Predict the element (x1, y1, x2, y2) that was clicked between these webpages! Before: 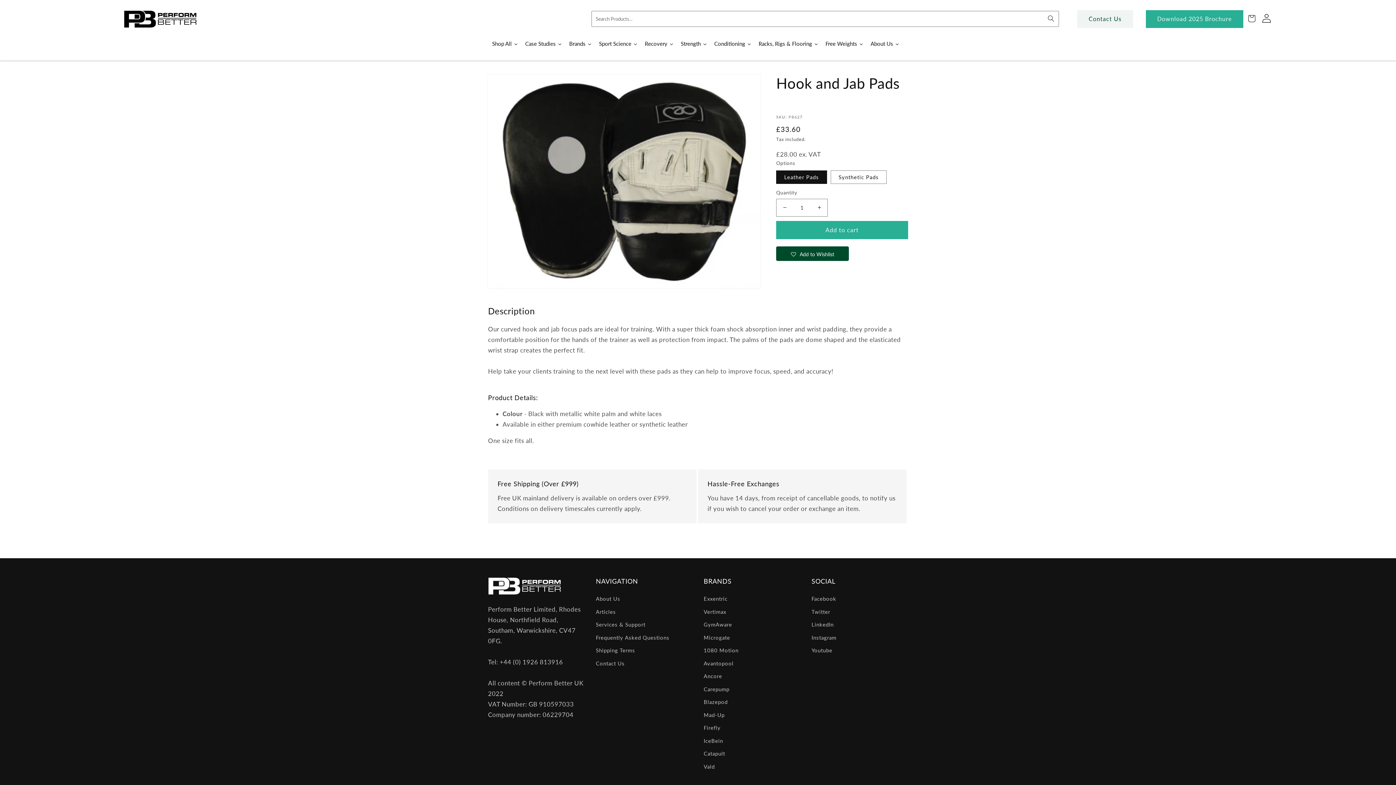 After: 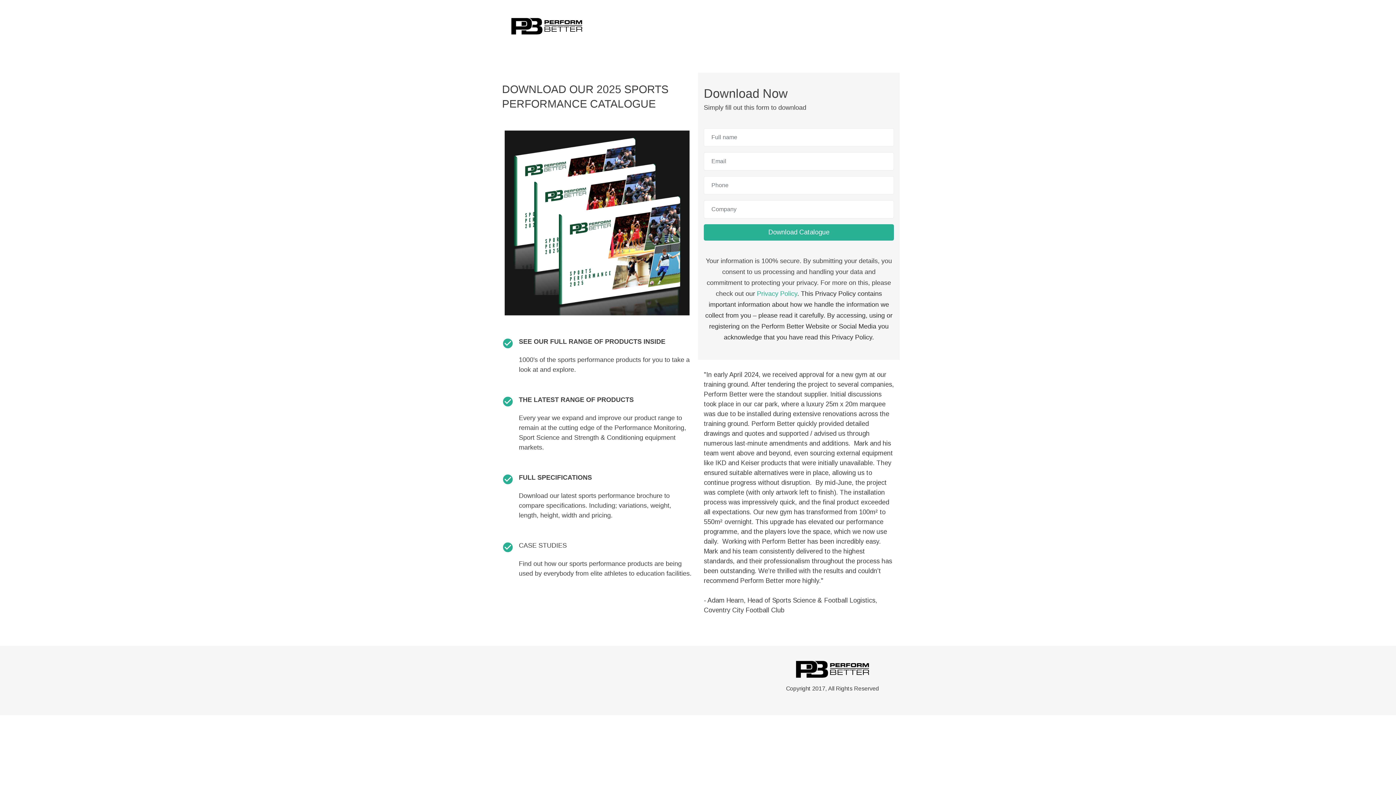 Action: label: Download 2025 Brochure bbox: (1146, 10, 1243, 27)